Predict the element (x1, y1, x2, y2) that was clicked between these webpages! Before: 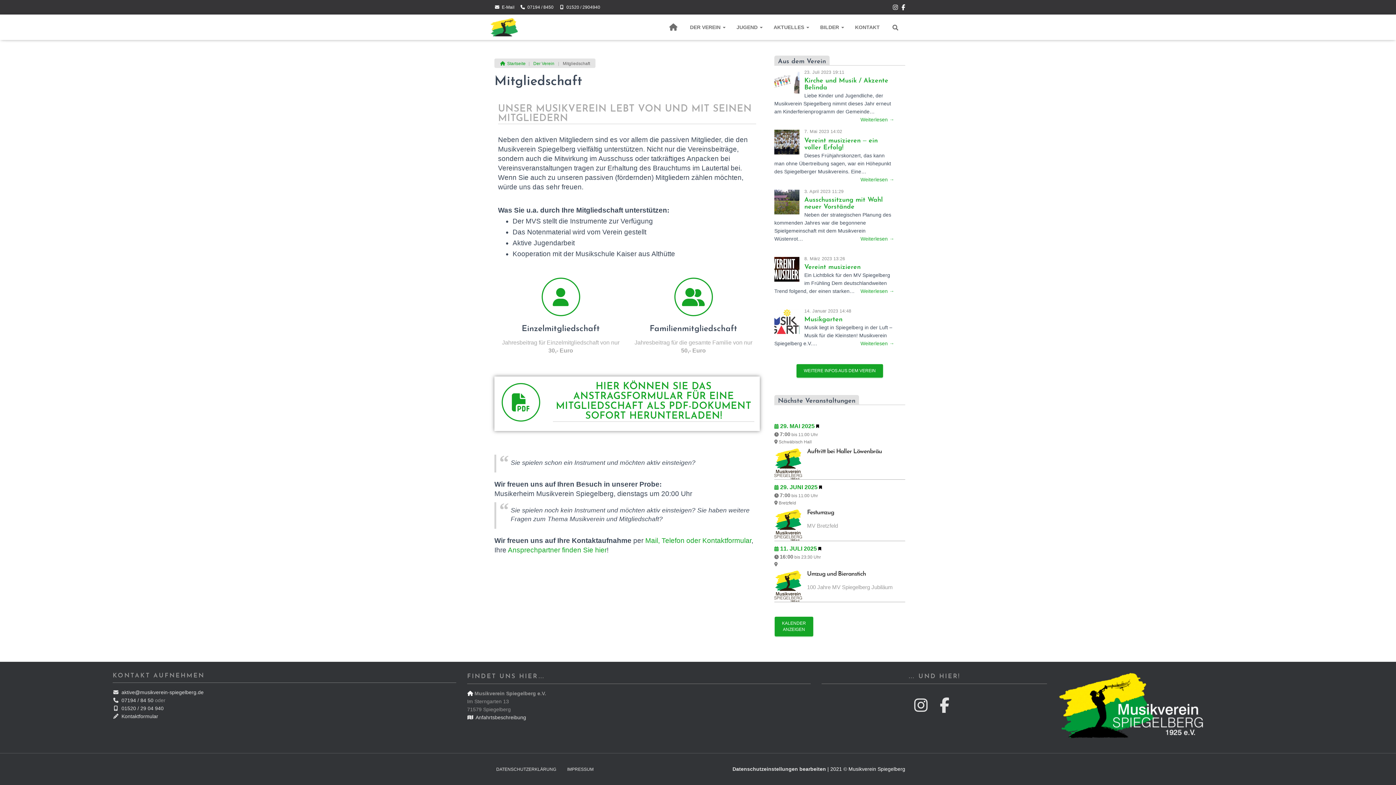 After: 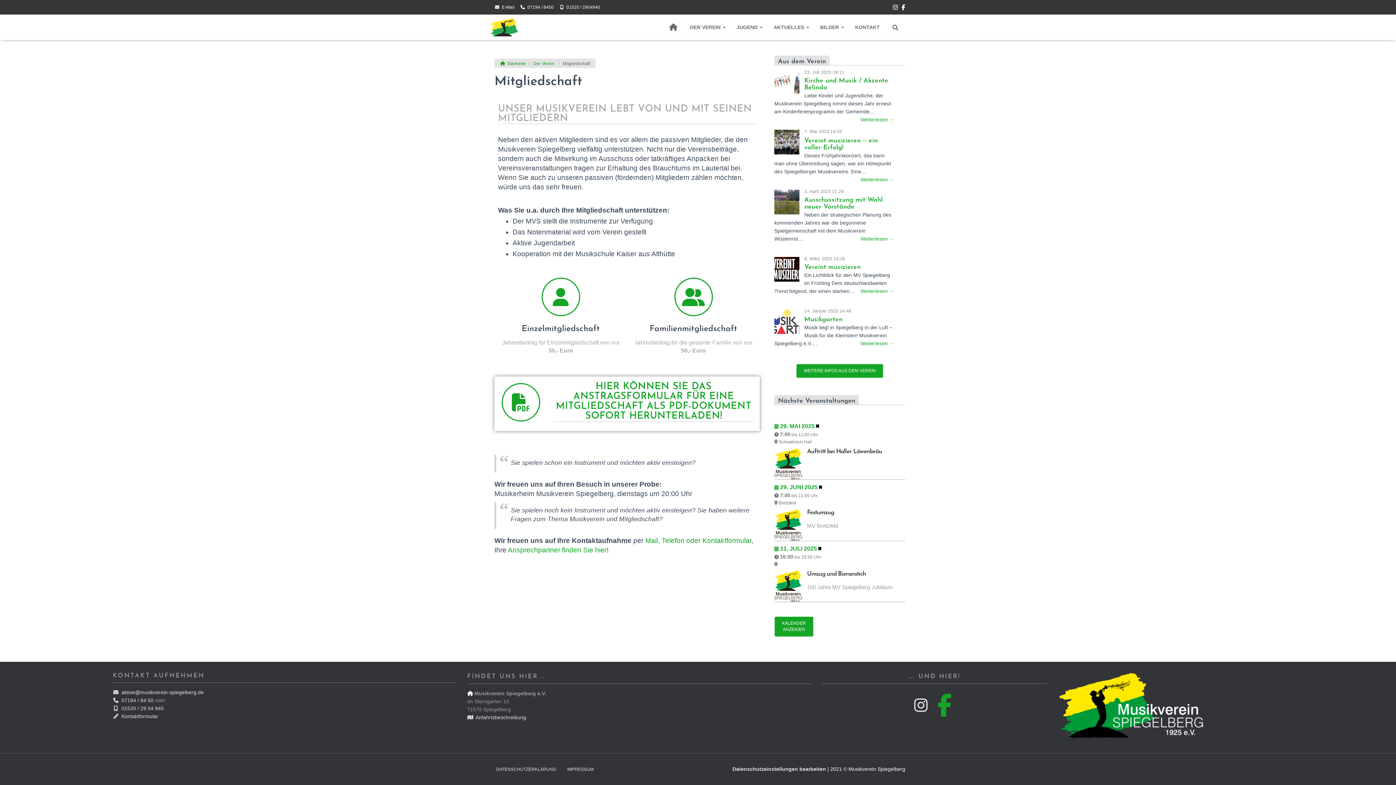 Action: bbox: (935, 706, 957, 712)